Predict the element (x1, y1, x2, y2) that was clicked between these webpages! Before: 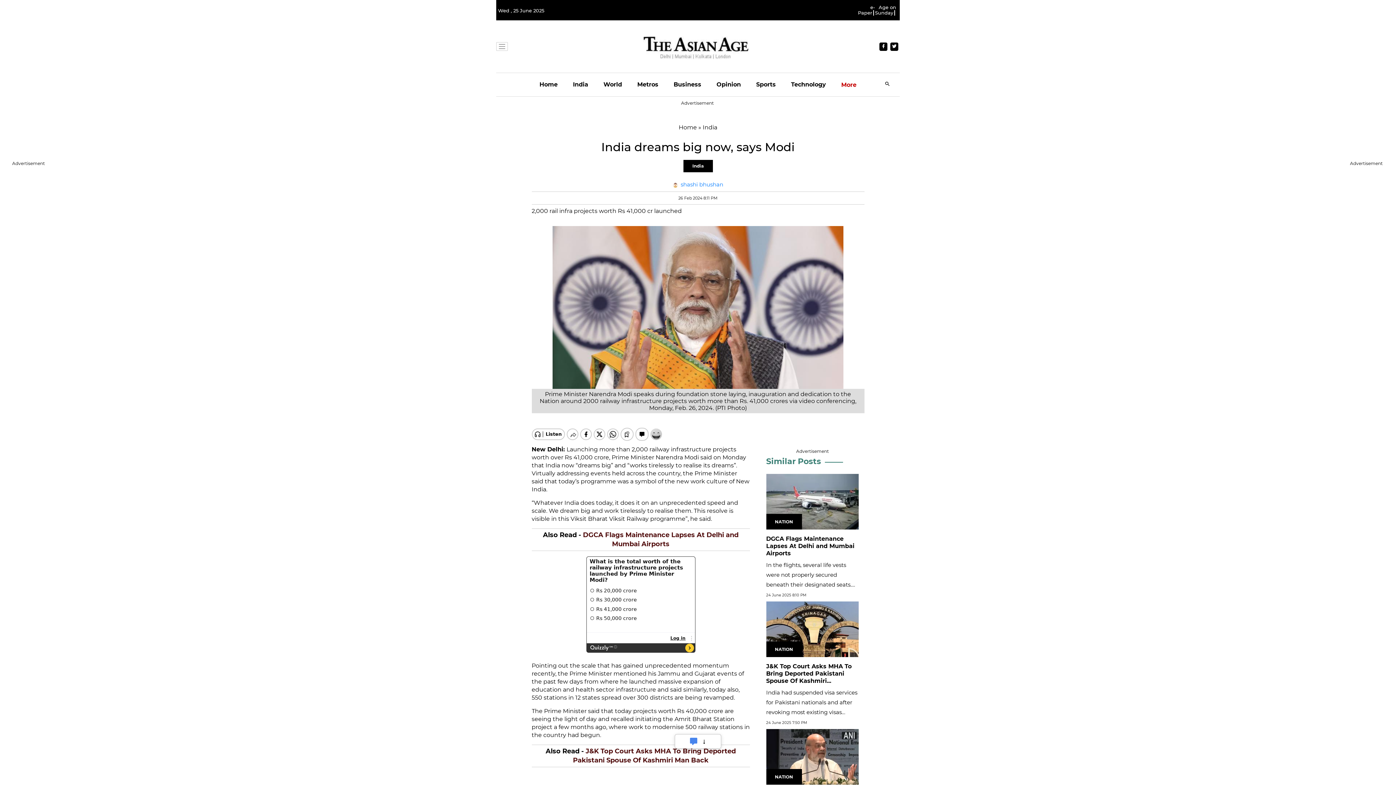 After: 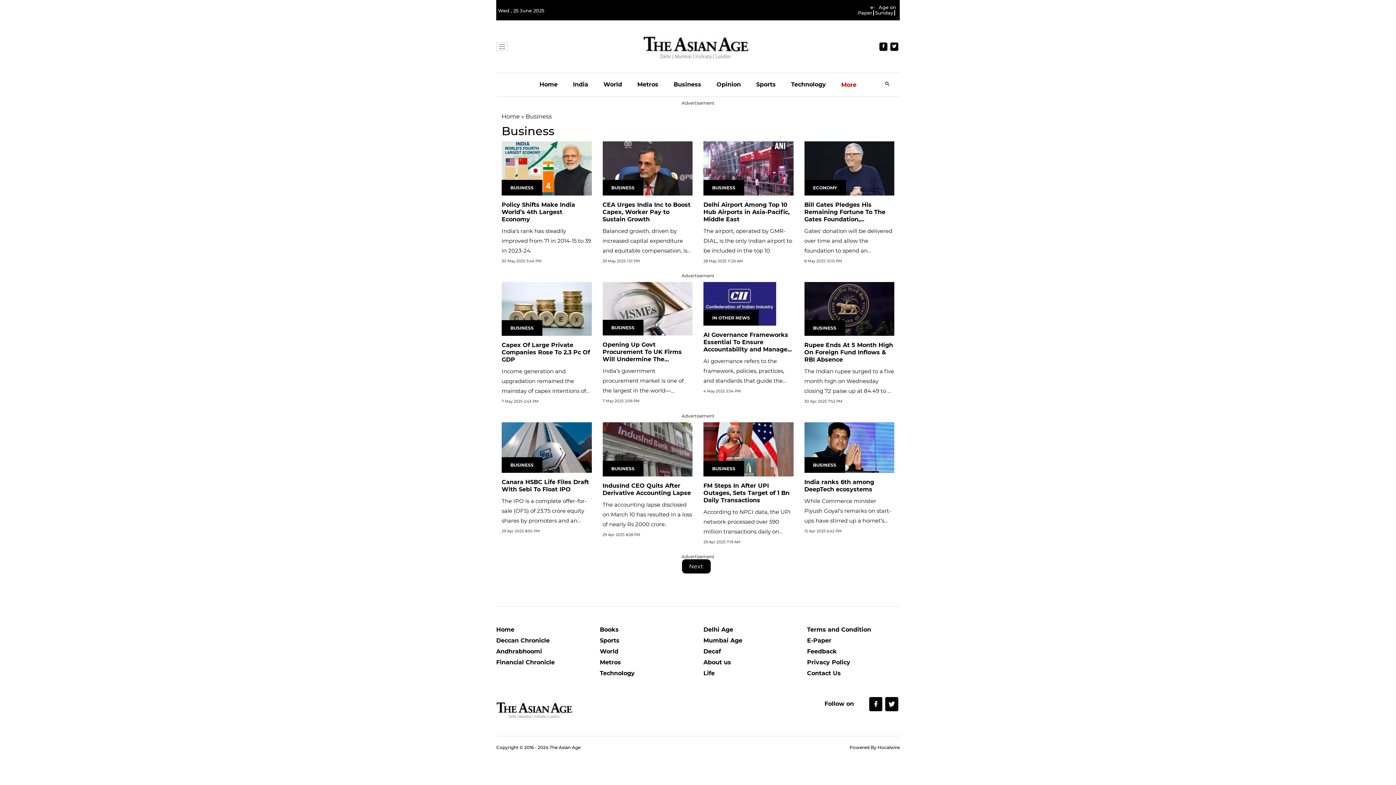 Action: label: Business bbox: (673, 73, 701, 96)